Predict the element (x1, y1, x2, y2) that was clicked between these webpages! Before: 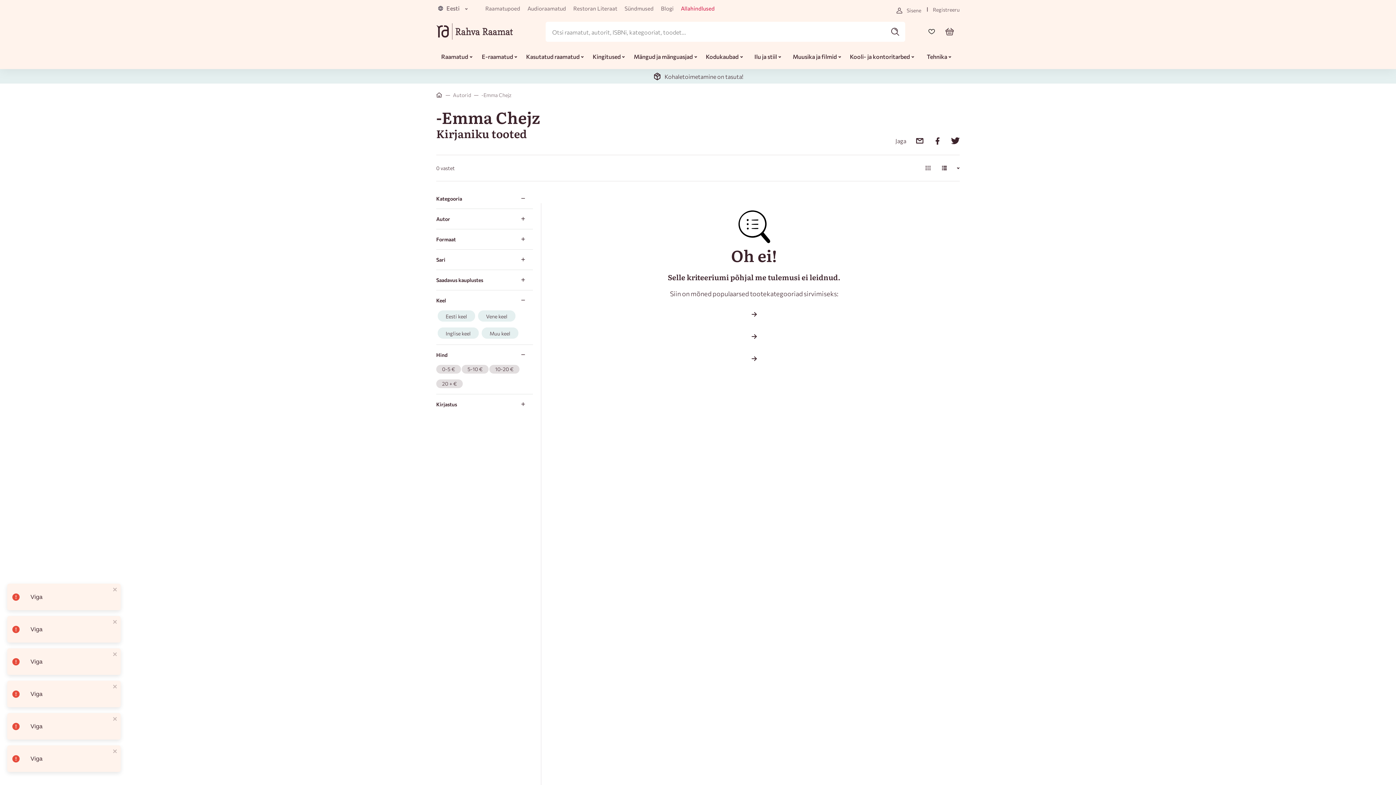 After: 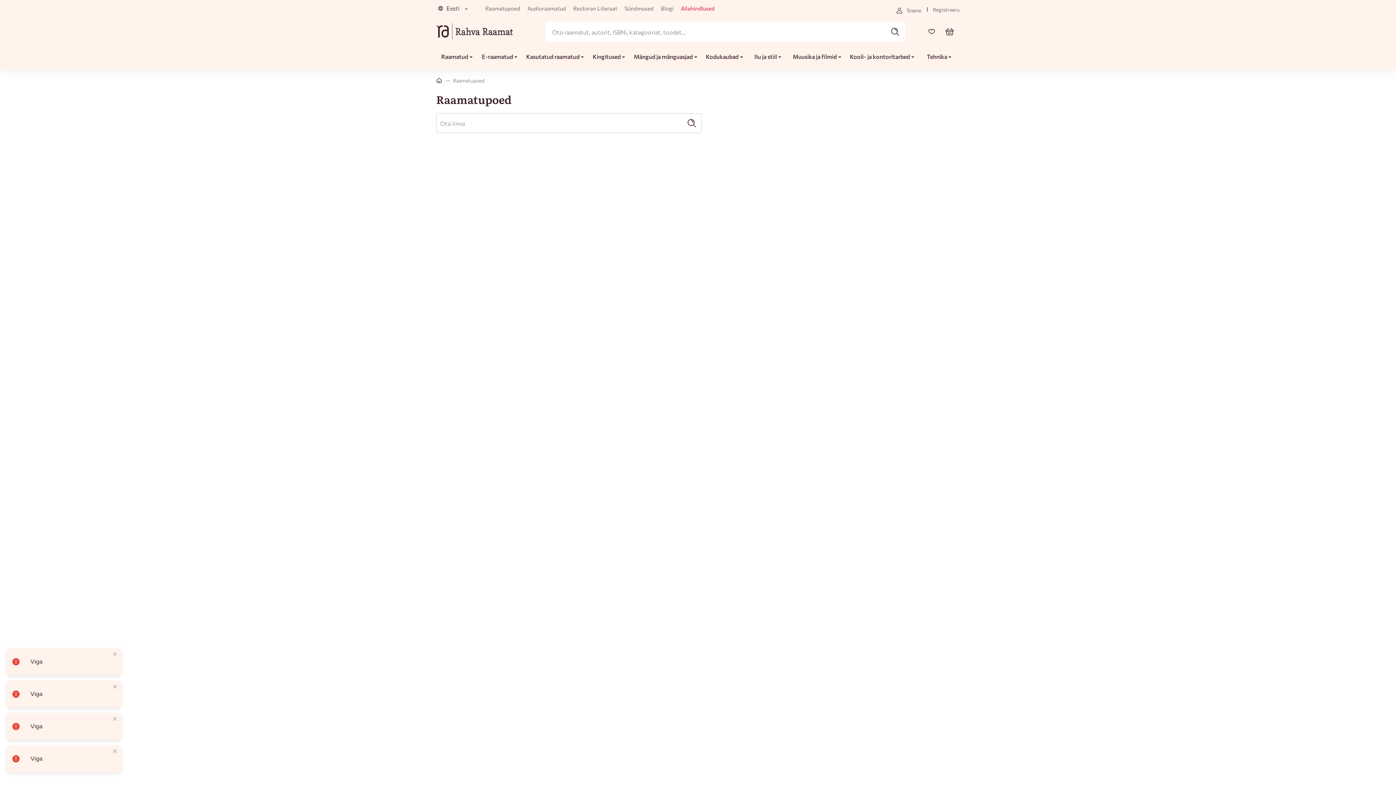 Action: label: Raamatupoed bbox: (485, 4, 520, 12)